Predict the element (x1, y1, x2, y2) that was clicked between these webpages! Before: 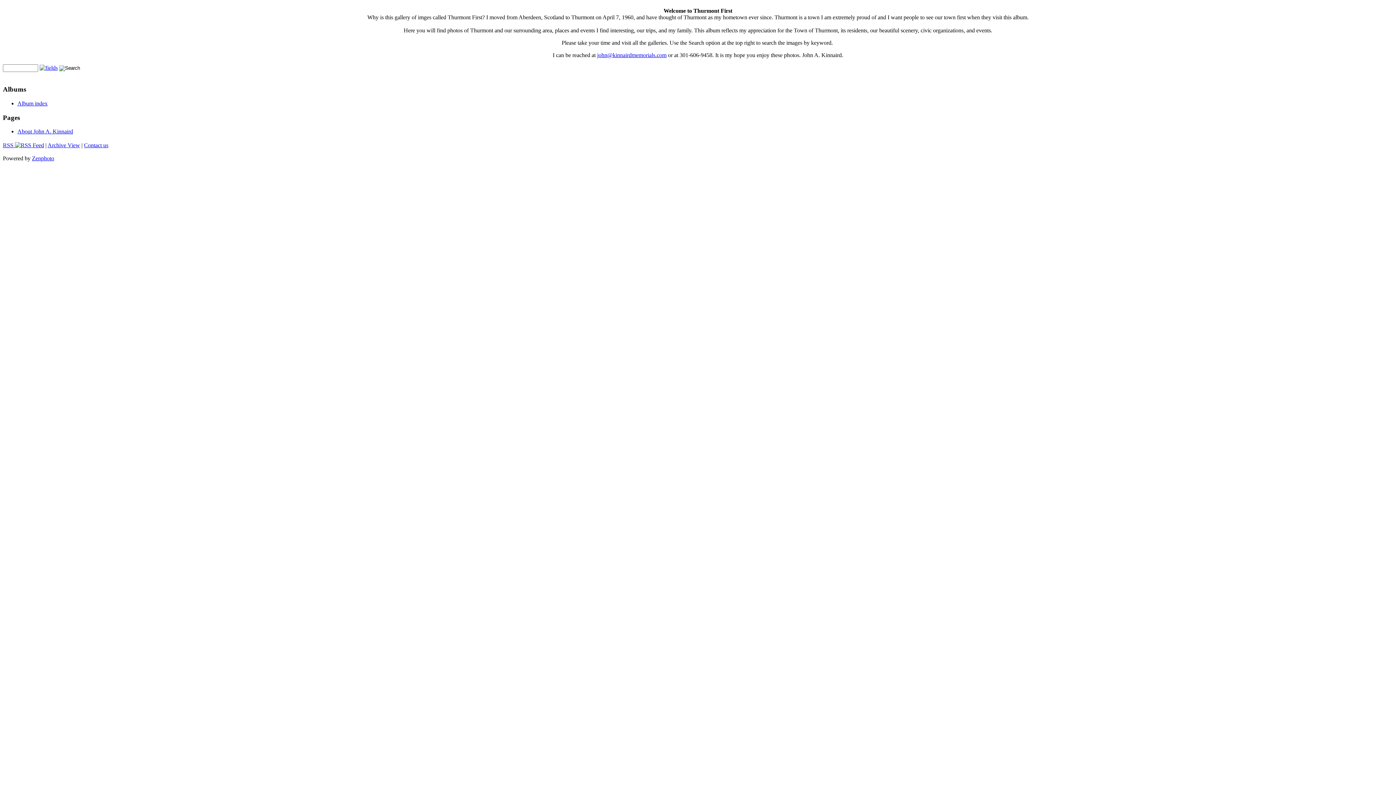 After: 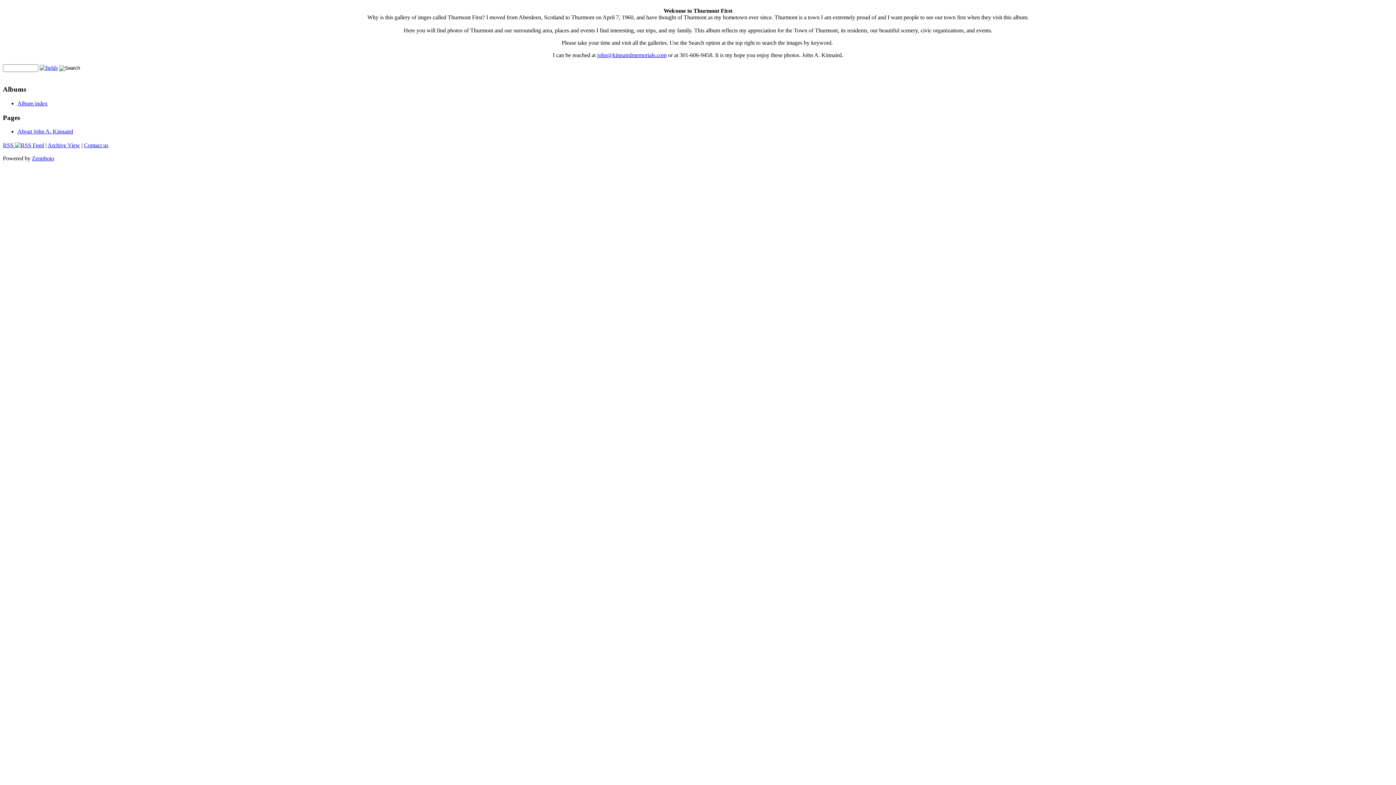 Action: bbox: (47, 142, 80, 148) label: Archive View